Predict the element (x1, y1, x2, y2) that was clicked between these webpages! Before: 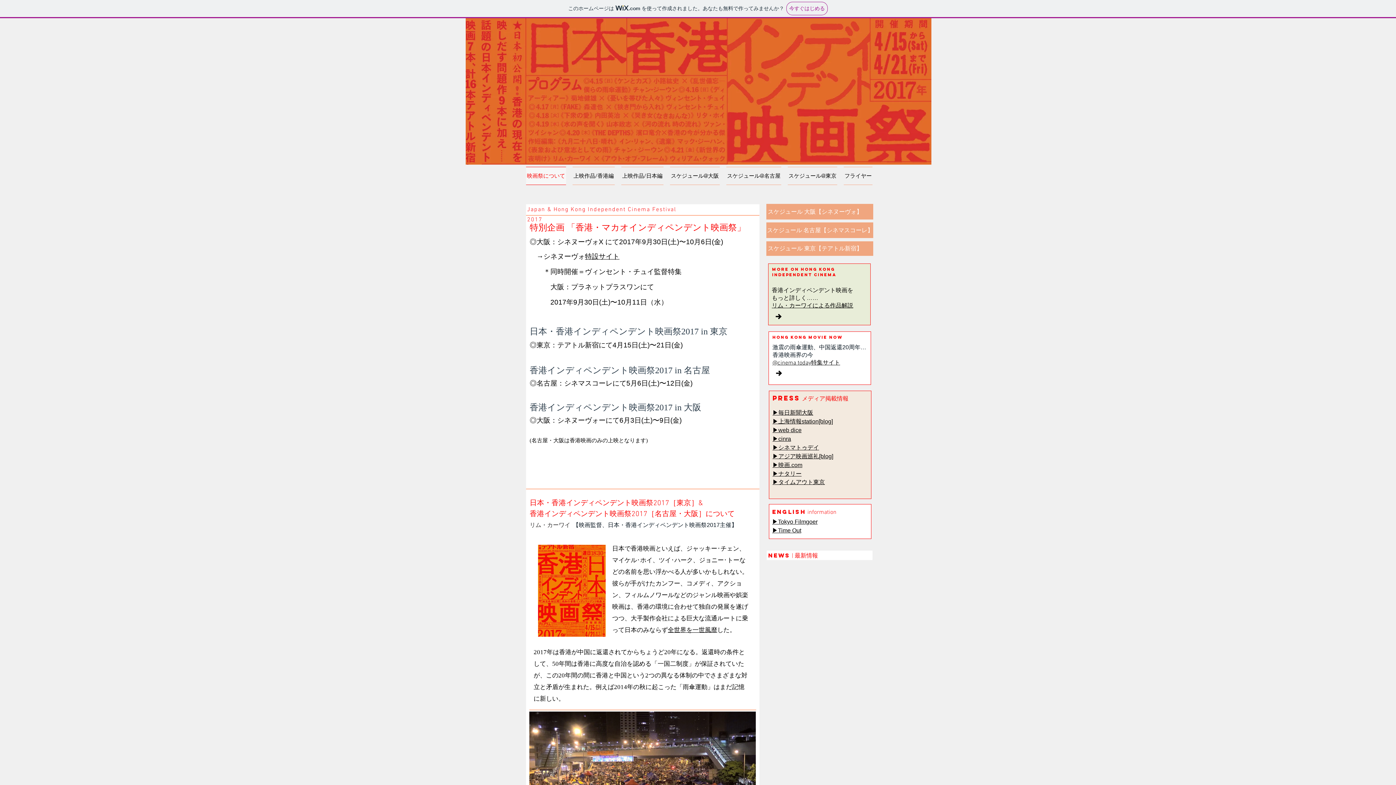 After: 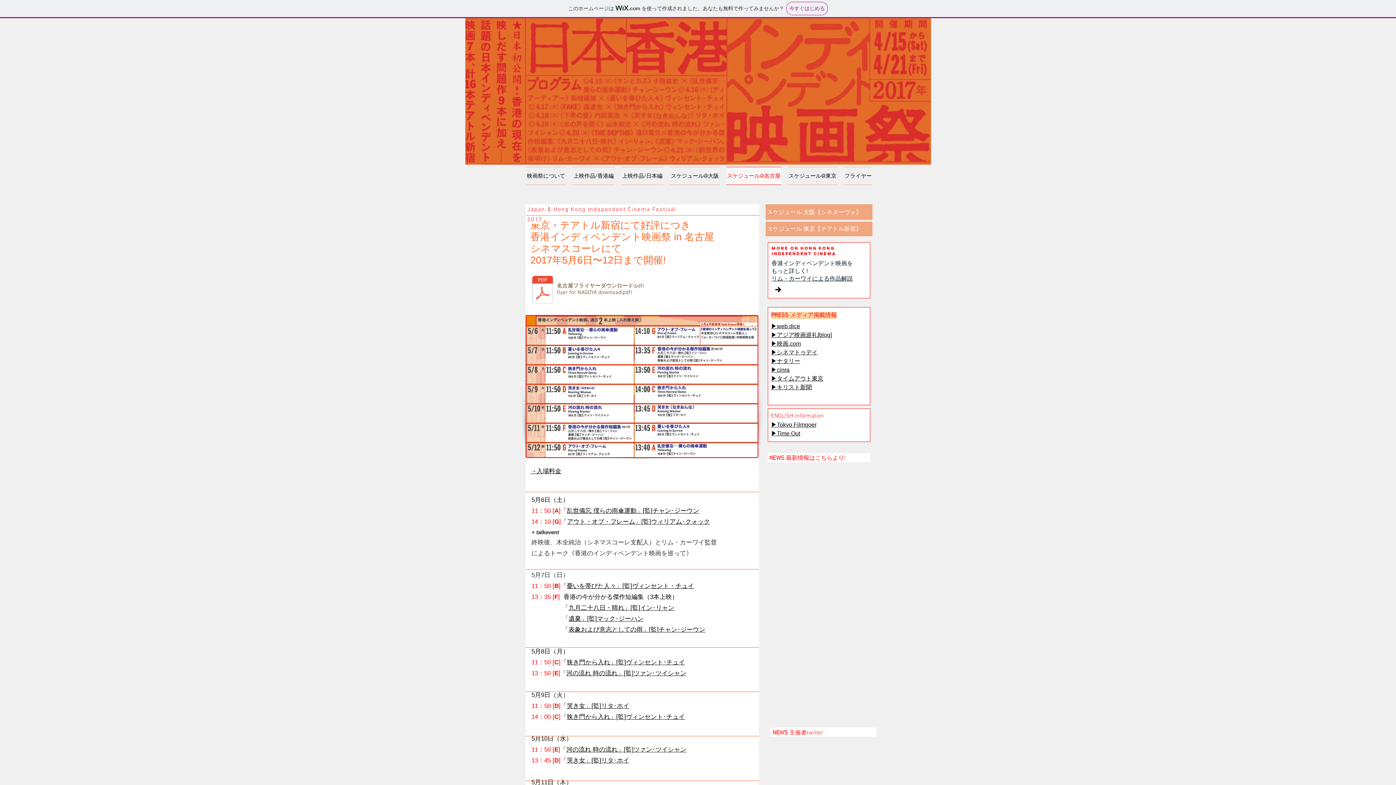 Action: bbox: (766, 222, 873, 238) label: スケジュール 名古屋【シネマスコーレ】